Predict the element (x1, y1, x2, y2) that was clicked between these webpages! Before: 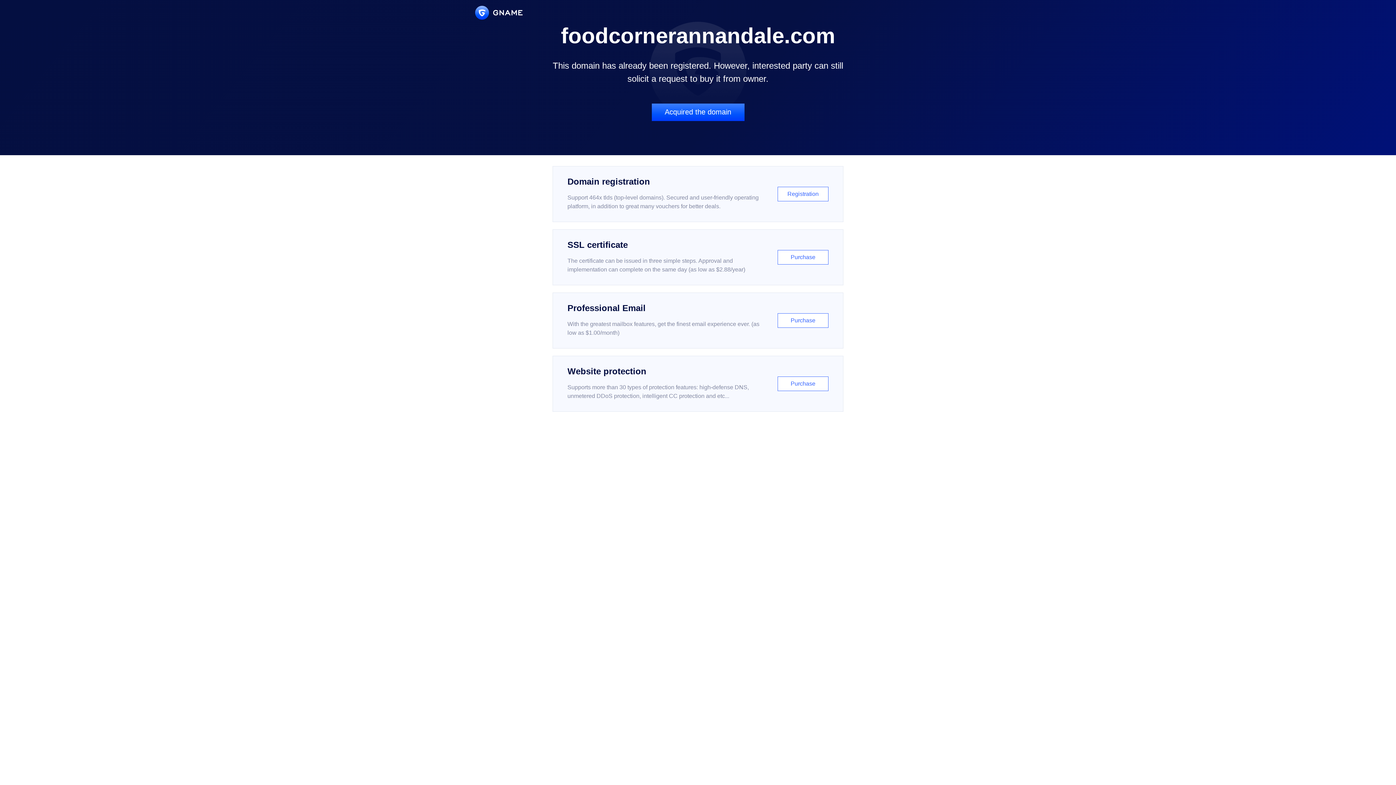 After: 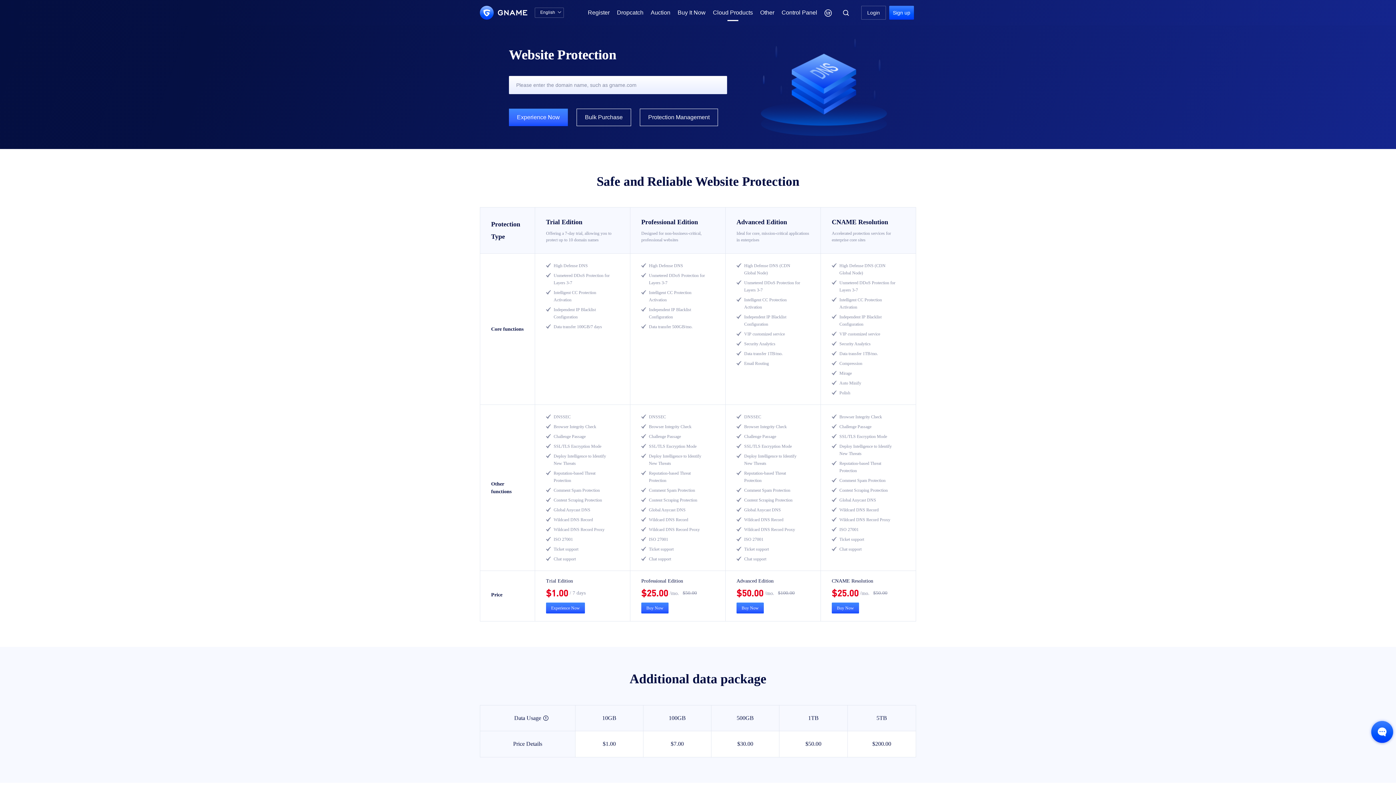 Action: label: Website protection

Supports more than 30 types of protection features: high-defense DNS, unmetered DDoS protection, intelligent CC protection and etc...

Purchase bbox: (552, 356, 843, 412)